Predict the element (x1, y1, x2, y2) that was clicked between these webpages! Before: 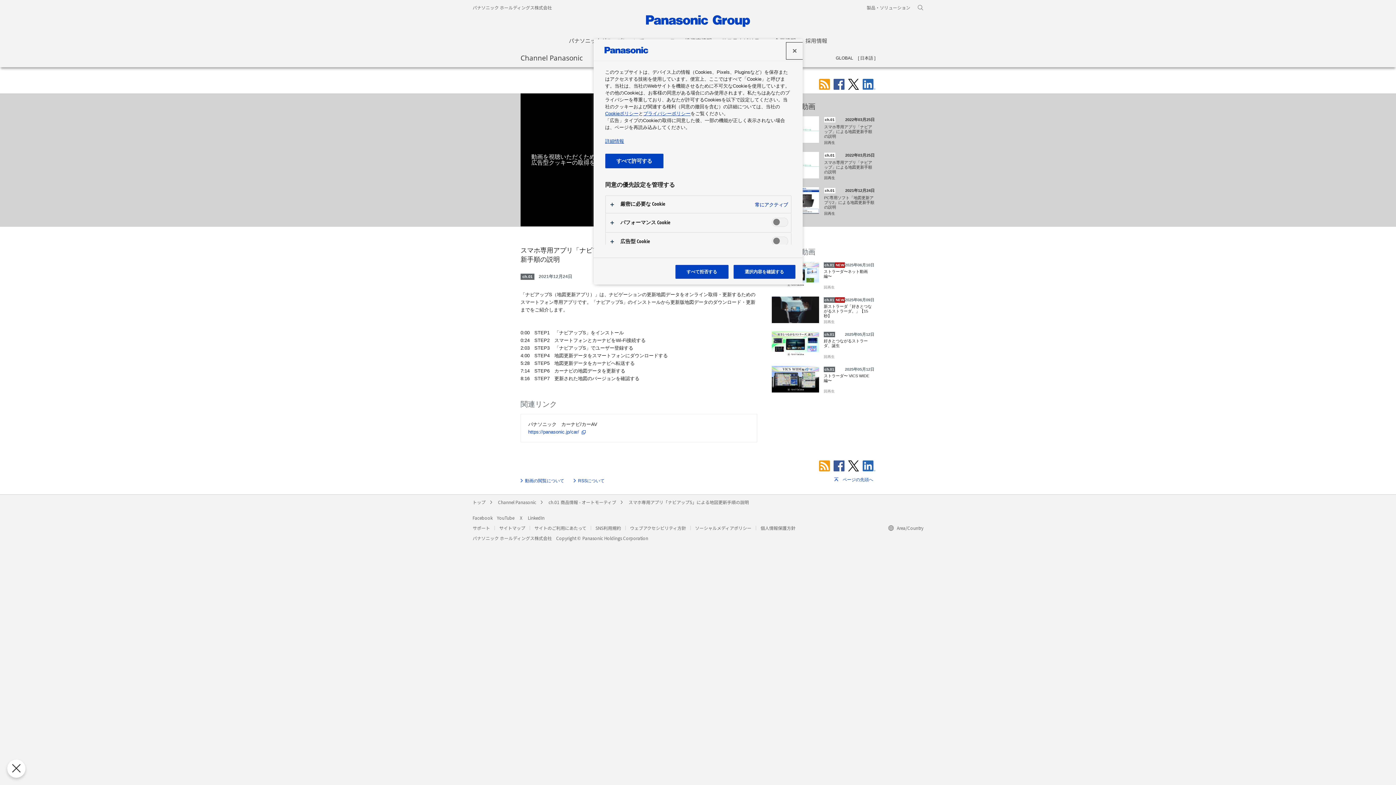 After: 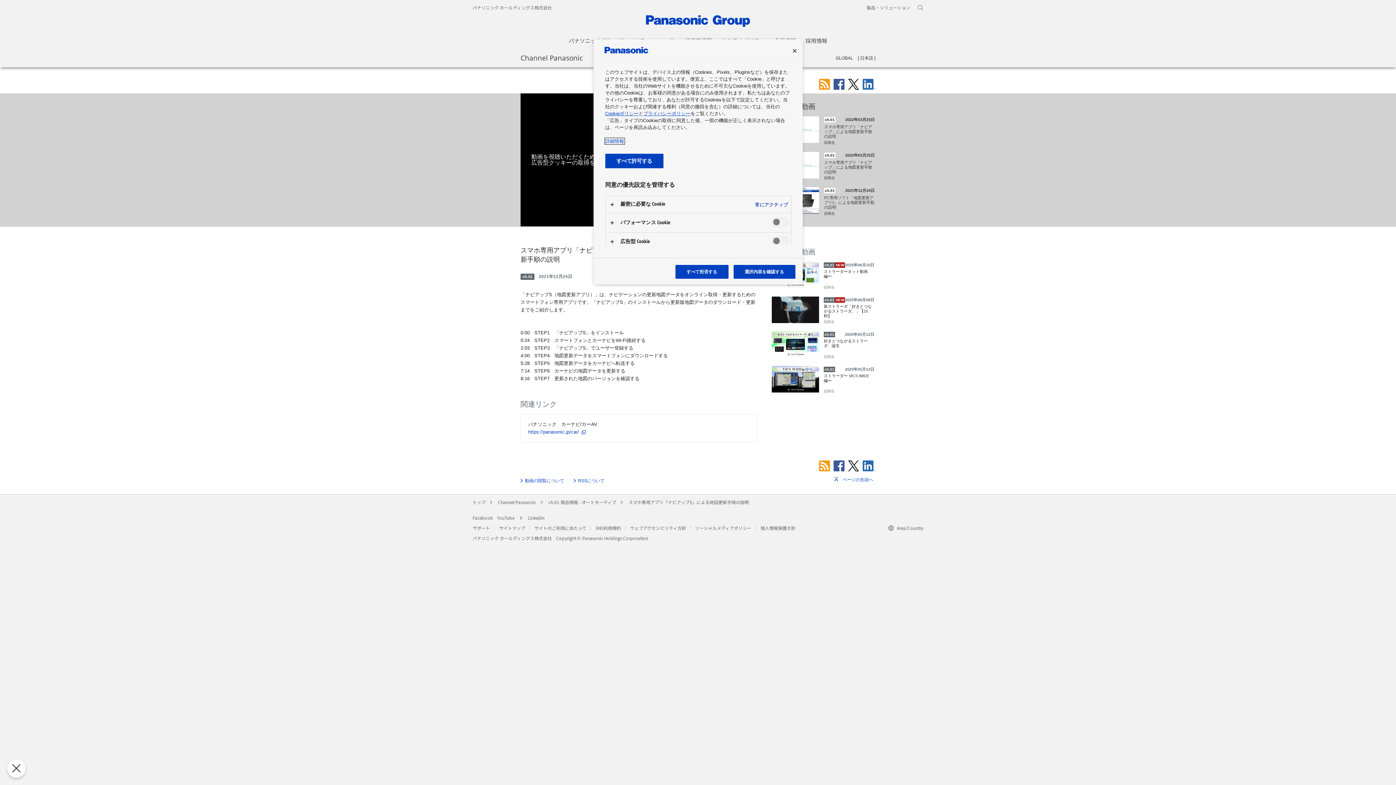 Action: label: あなたのプライバシーを守るための詳細設定, 新しいタブで開く bbox: (605, 138, 624, 144)